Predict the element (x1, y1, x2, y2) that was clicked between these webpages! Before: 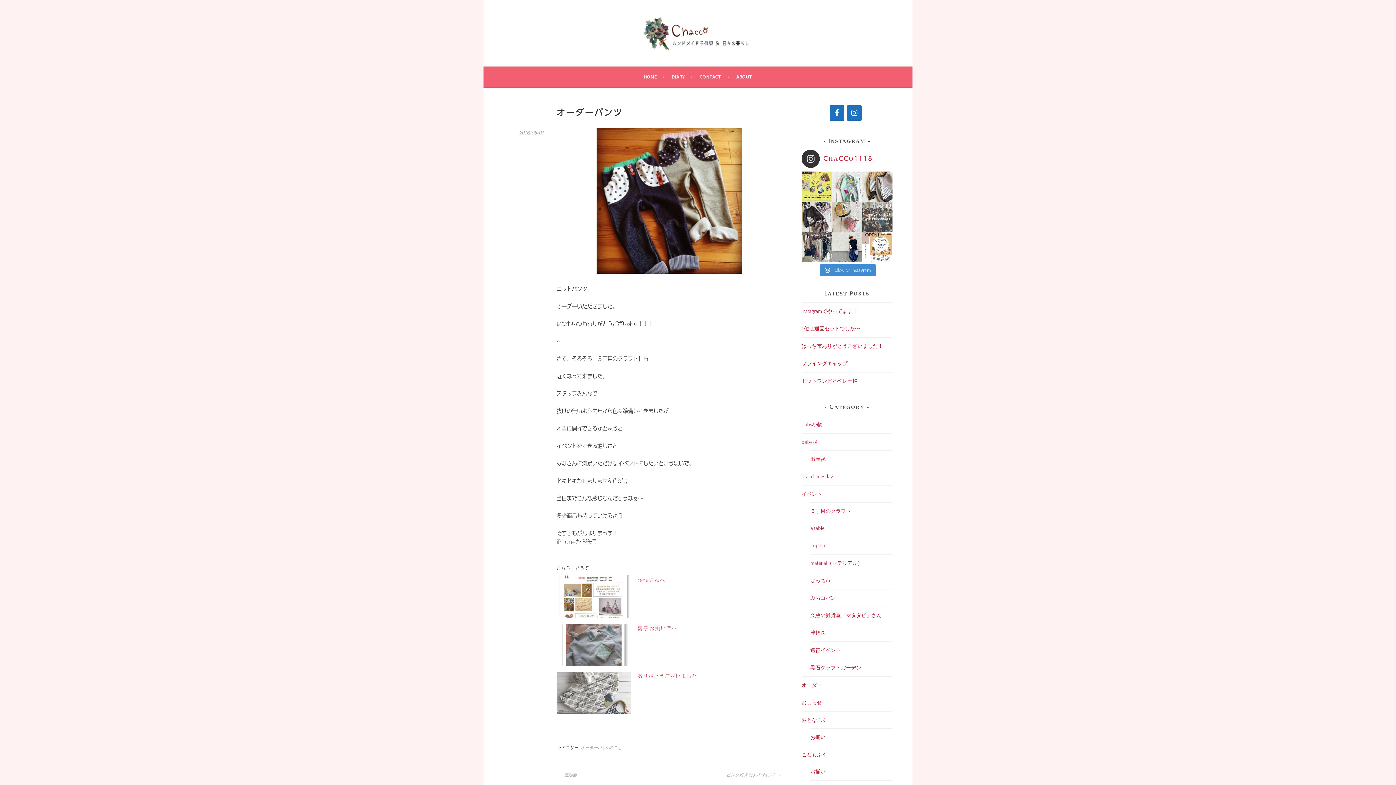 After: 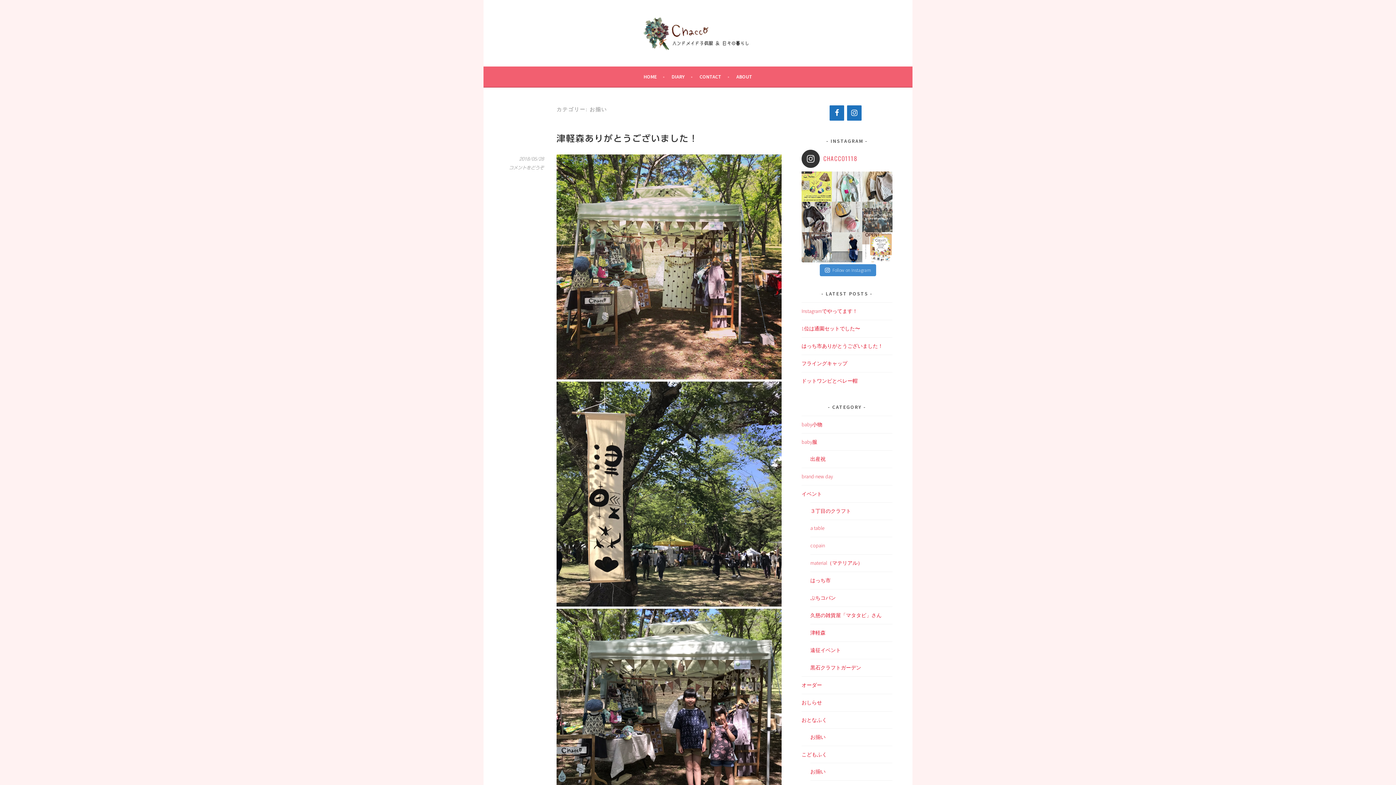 Action: label: お揃い bbox: (810, 768, 825, 775)